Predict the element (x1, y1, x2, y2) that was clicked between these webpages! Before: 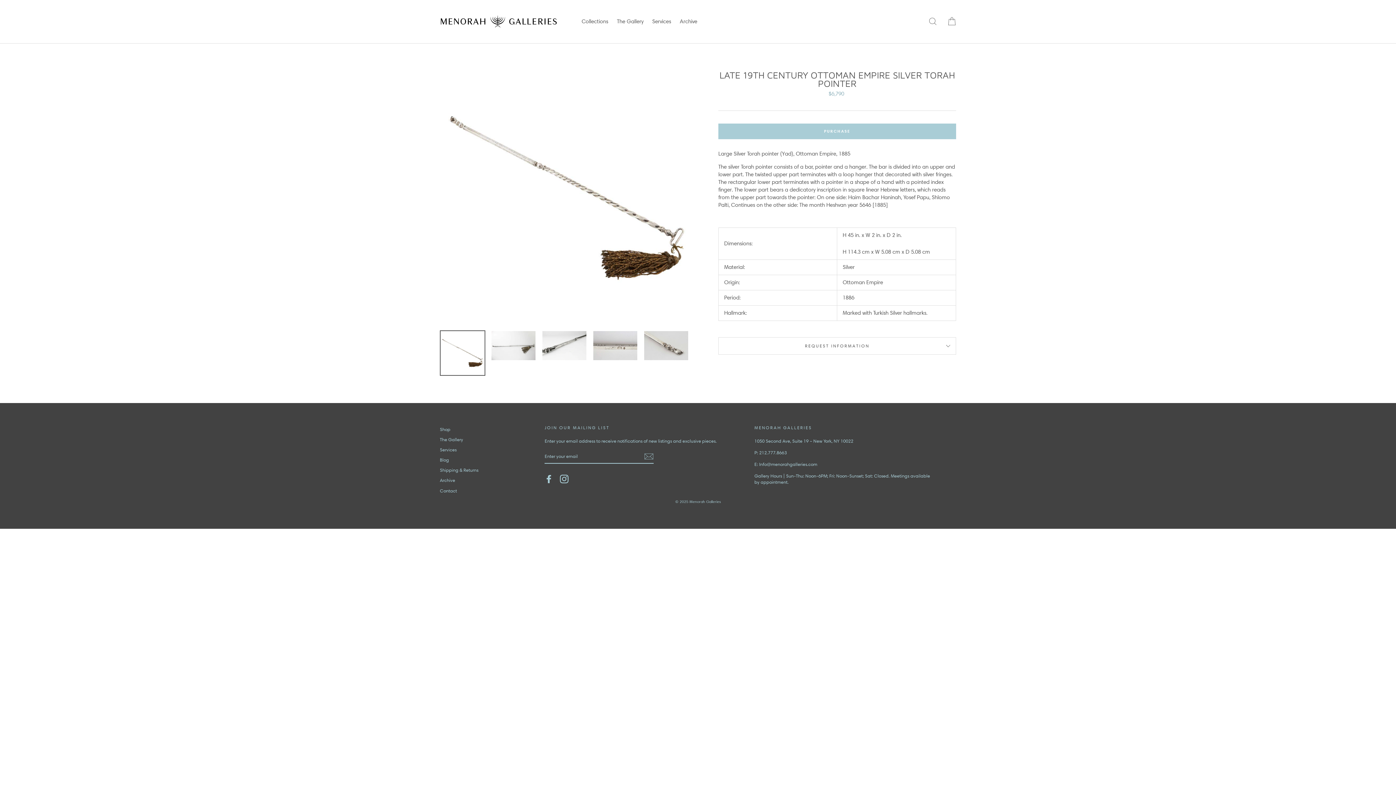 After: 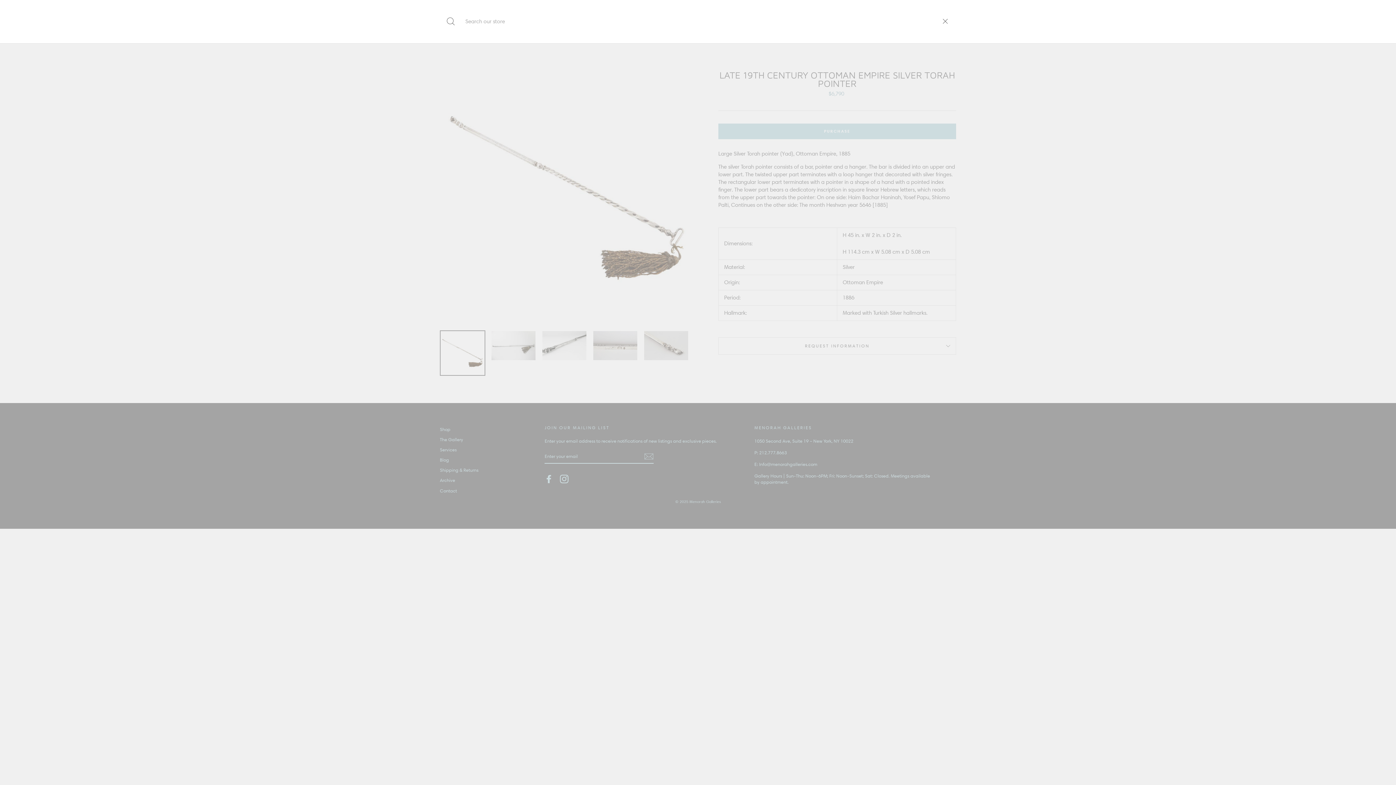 Action: label: Search bbox: (924, 13, 941, 29)